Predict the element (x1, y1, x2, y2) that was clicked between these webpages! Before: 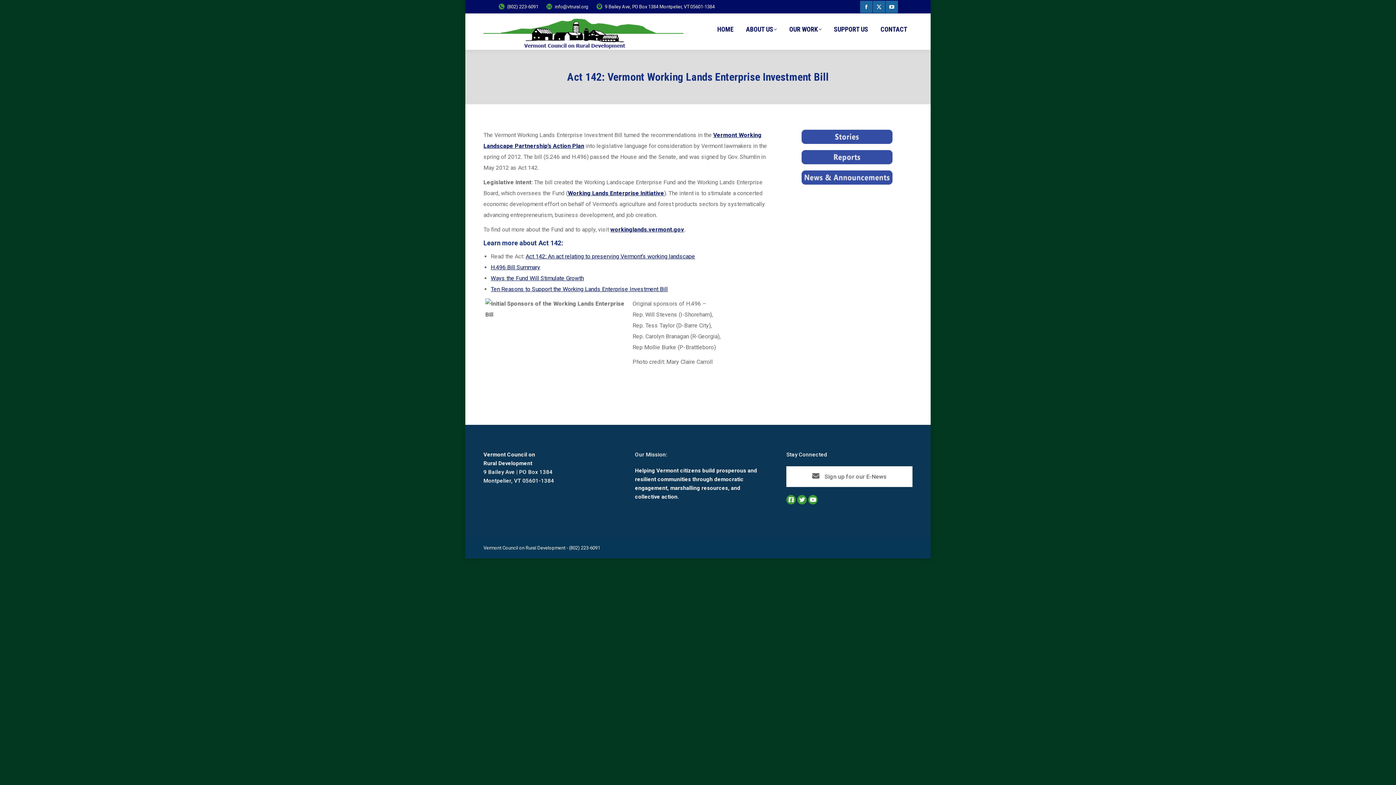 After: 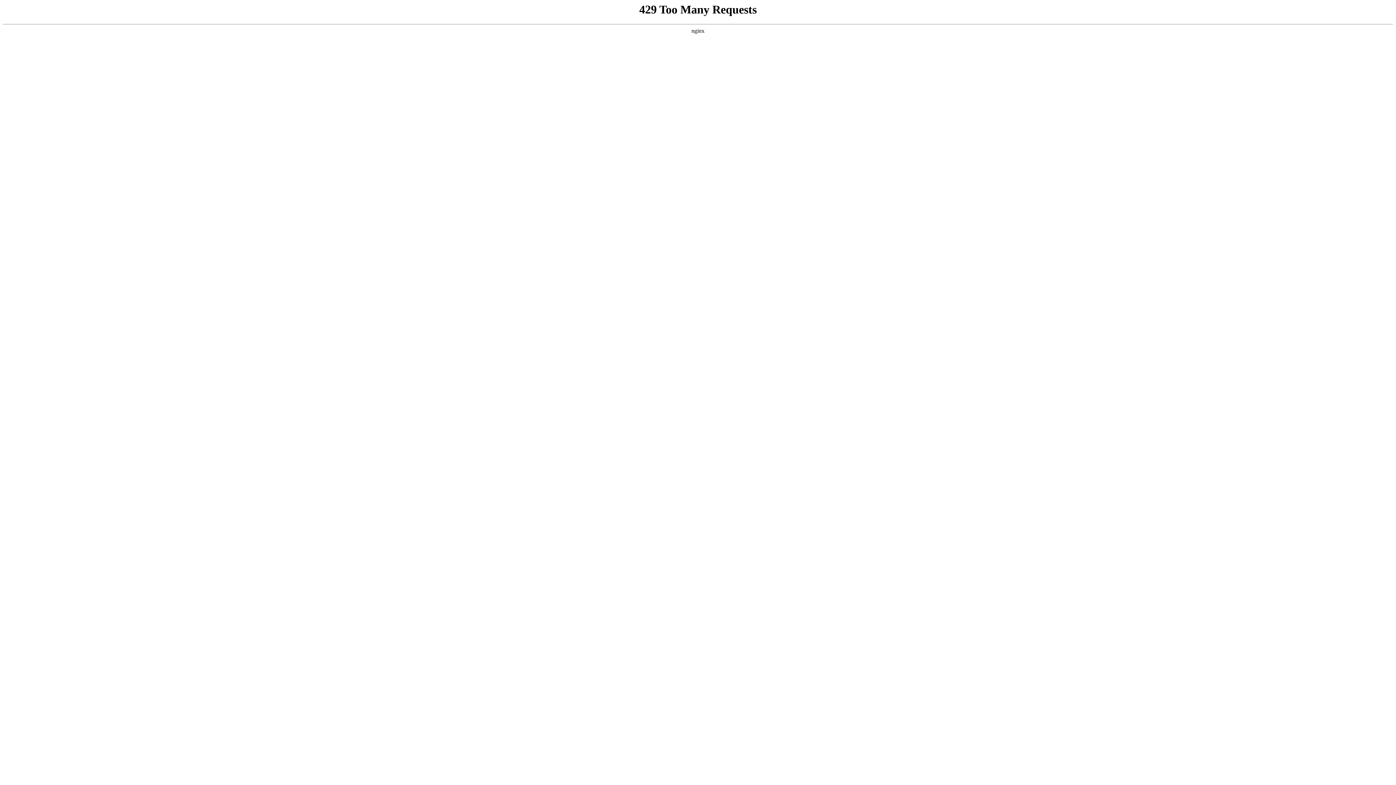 Action: label: Act 142: An act relating to preserving Vermont’s working landscape bbox: (525, 253, 695, 260)